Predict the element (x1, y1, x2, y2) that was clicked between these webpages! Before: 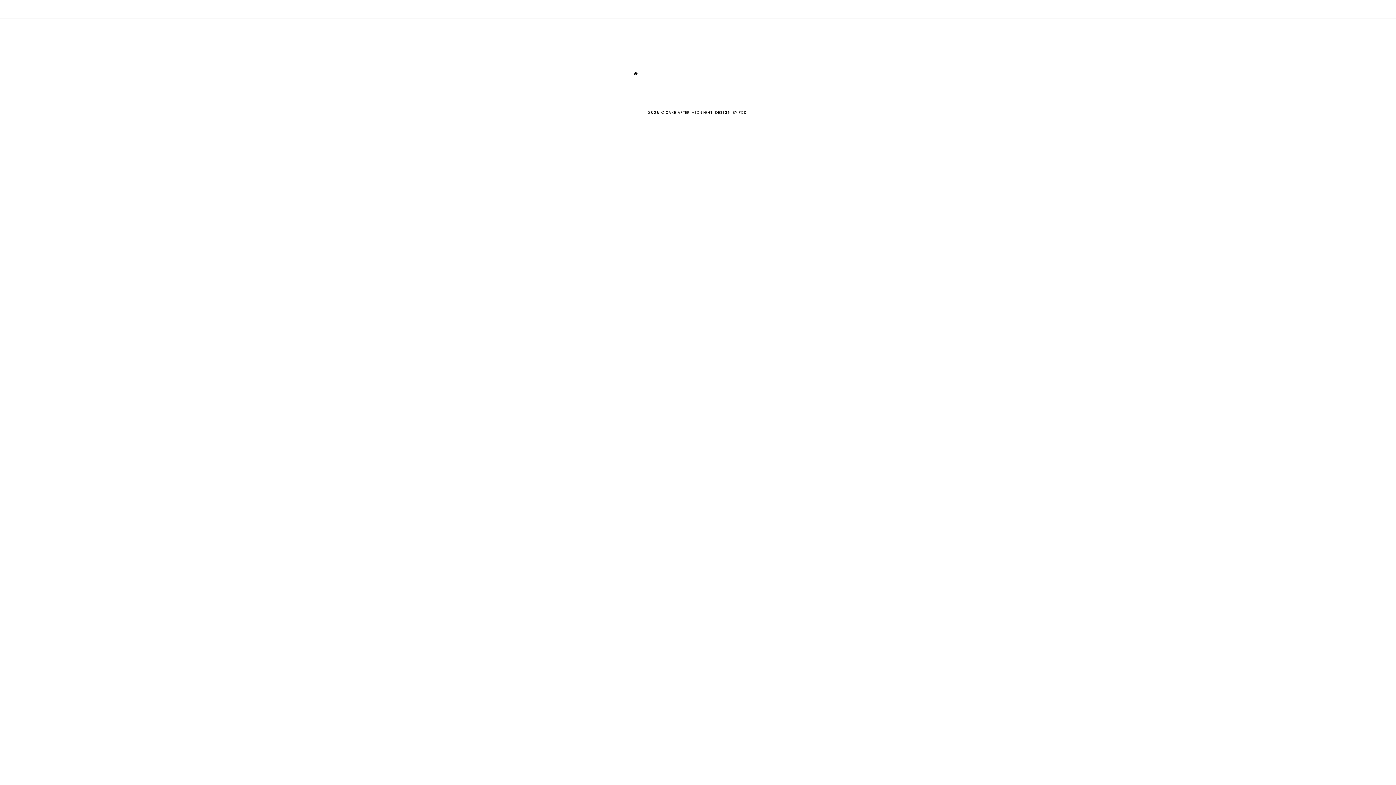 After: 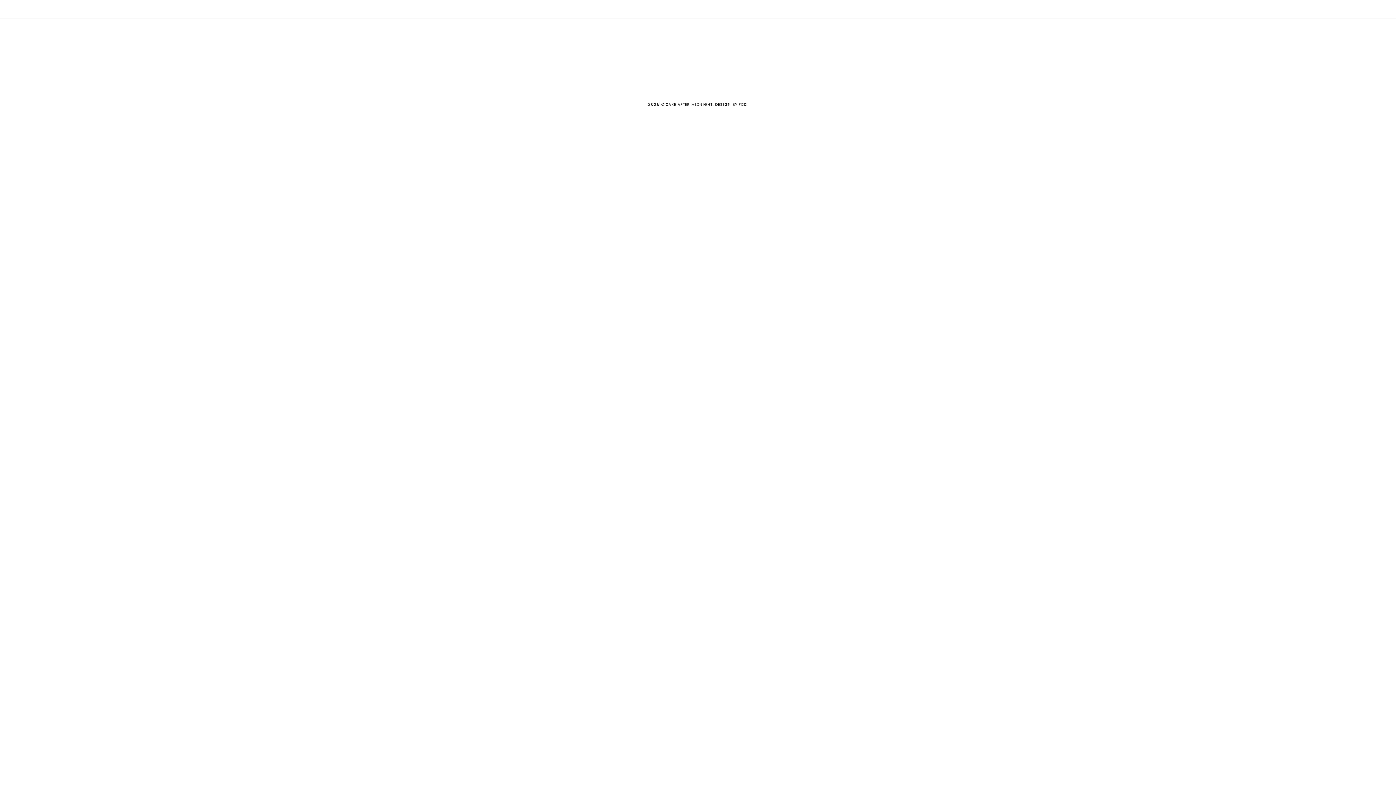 Action: label: CAKE AFTER MIDNIGHT bbox: (665, 109, 712, 115)